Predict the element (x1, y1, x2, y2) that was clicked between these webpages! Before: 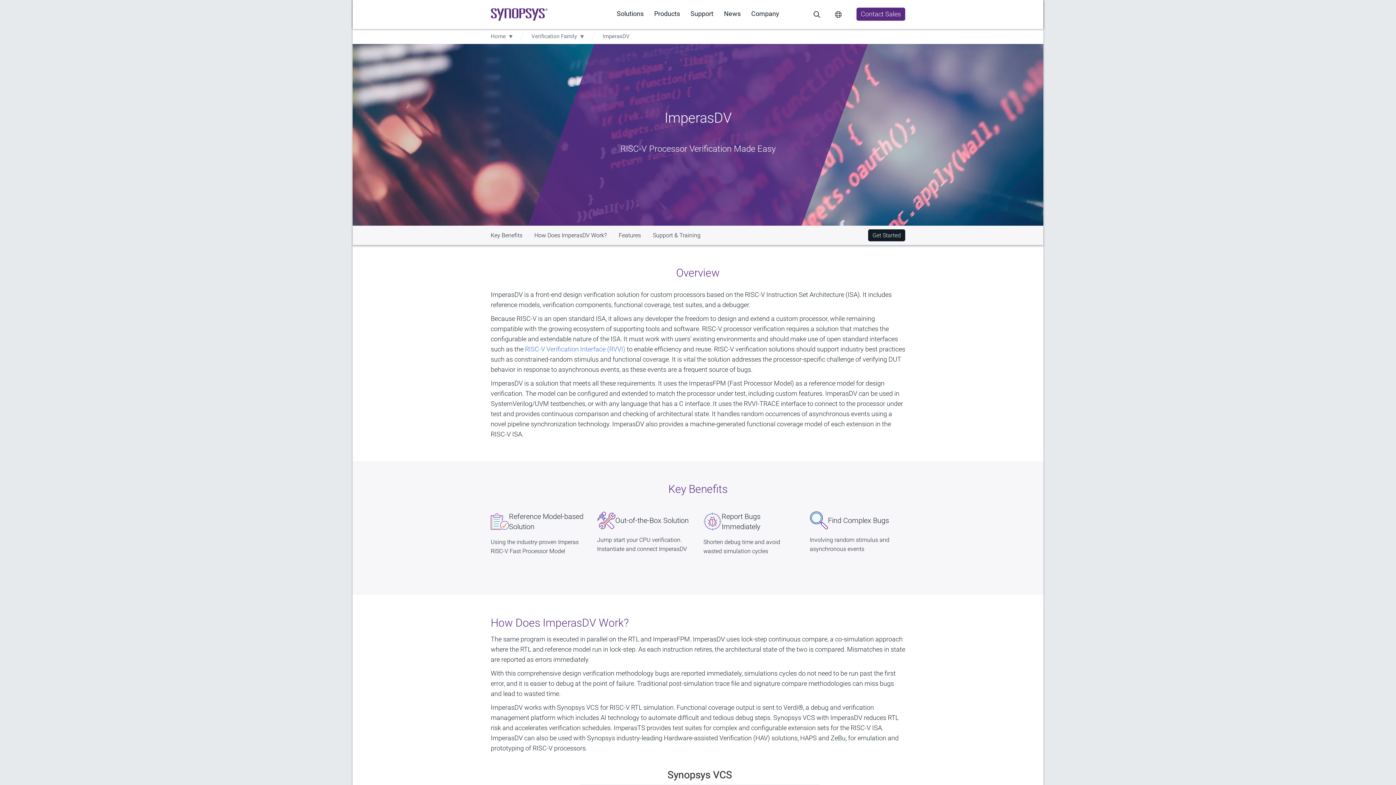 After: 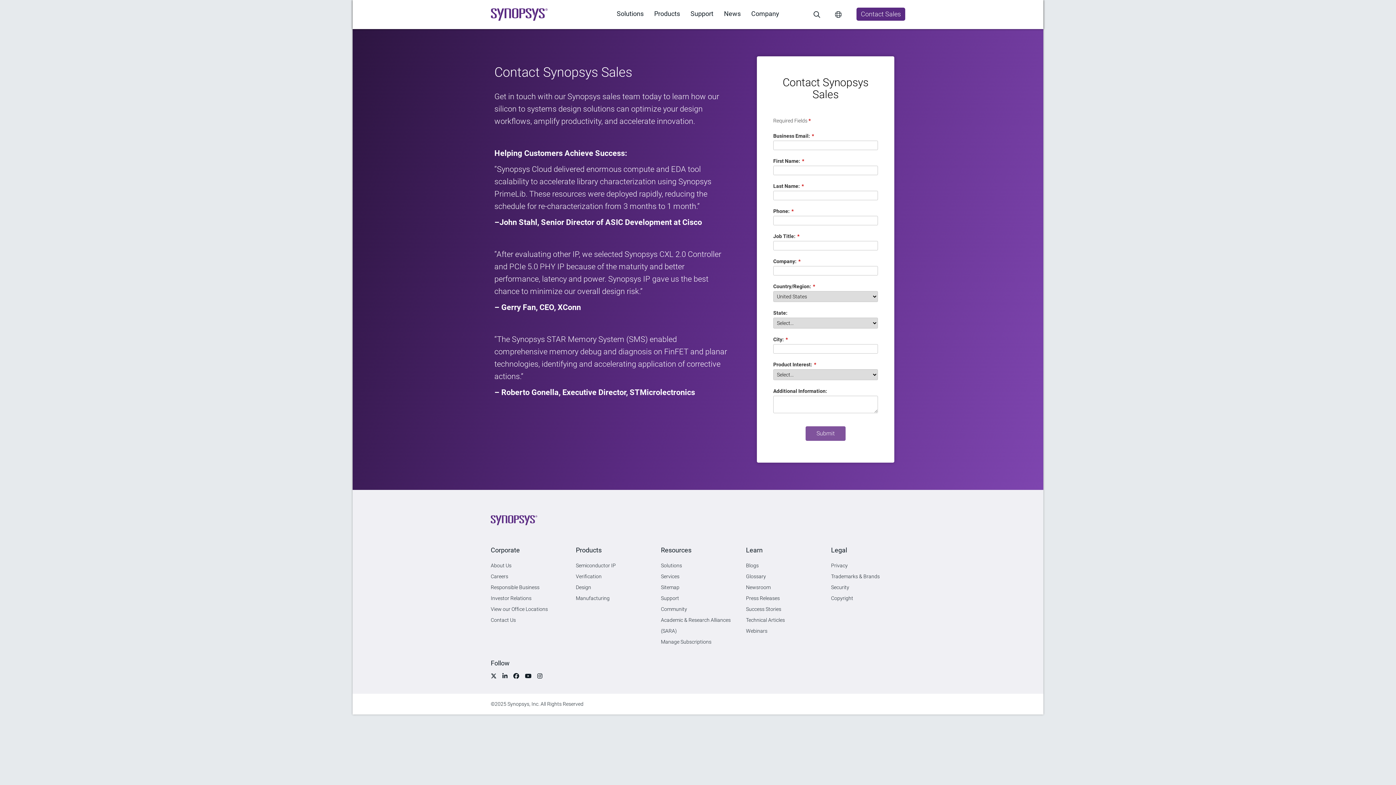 Action: bbox: (861, 10, 901, 17) label: Contact Sales